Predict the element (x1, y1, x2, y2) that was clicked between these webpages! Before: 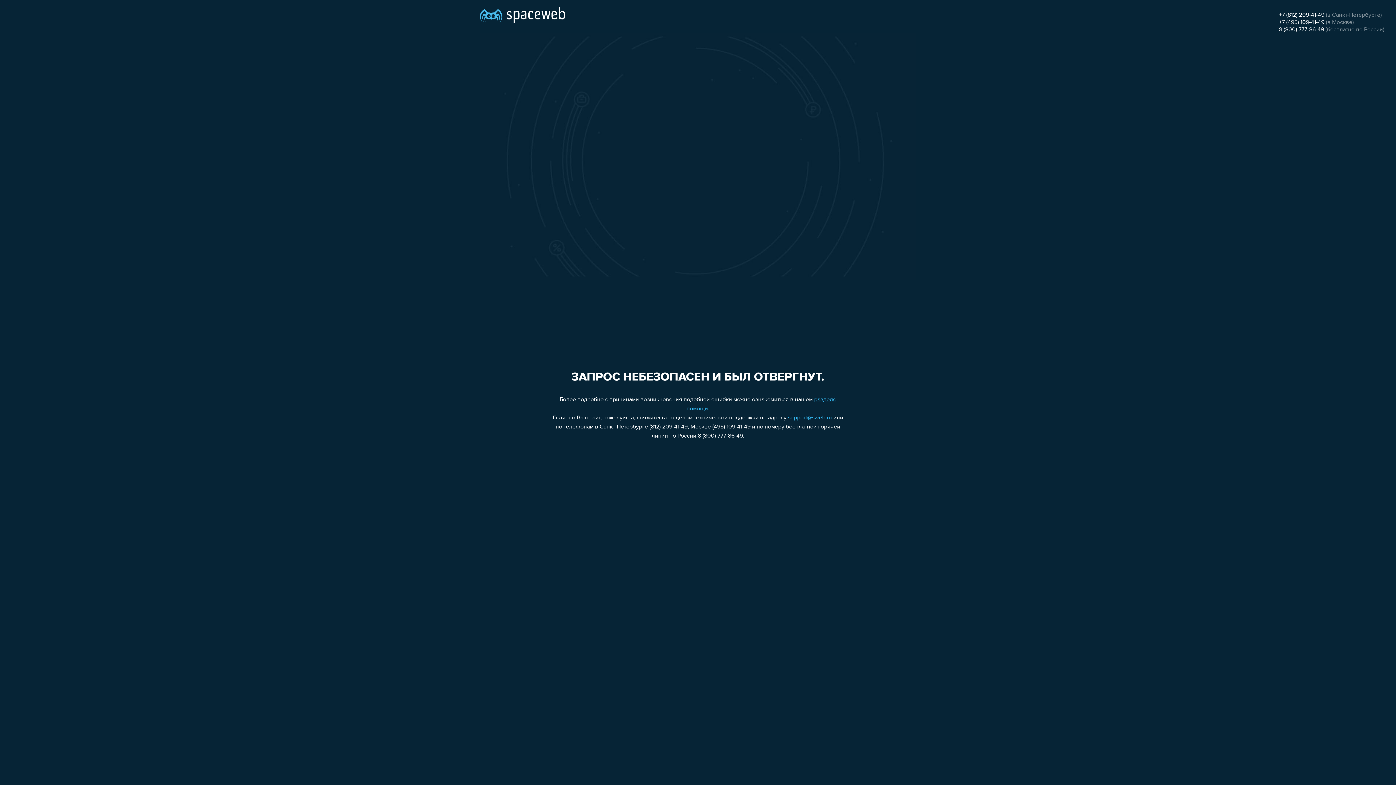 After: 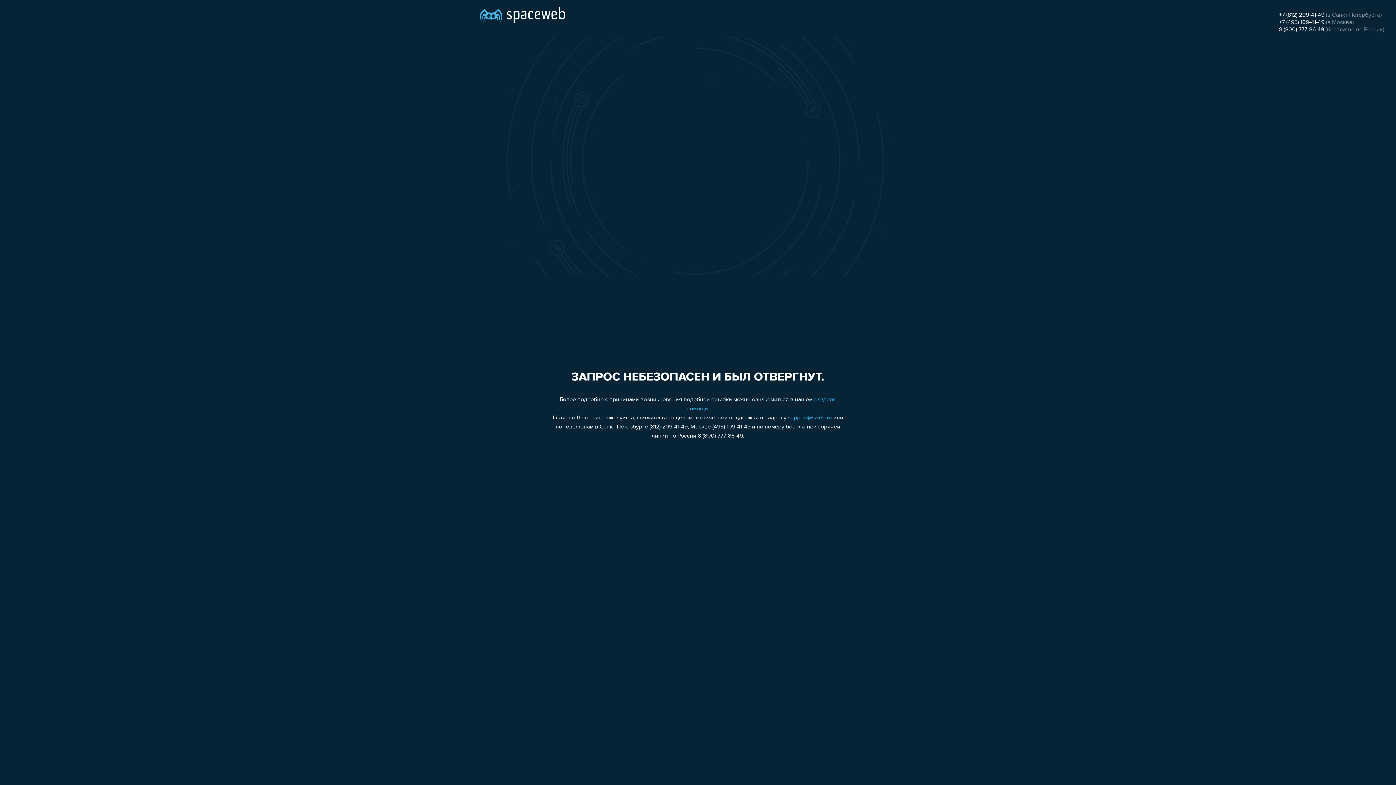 Action: bbox: (1279, 26, 1324, 32) label: 8 (800) 777-86-49